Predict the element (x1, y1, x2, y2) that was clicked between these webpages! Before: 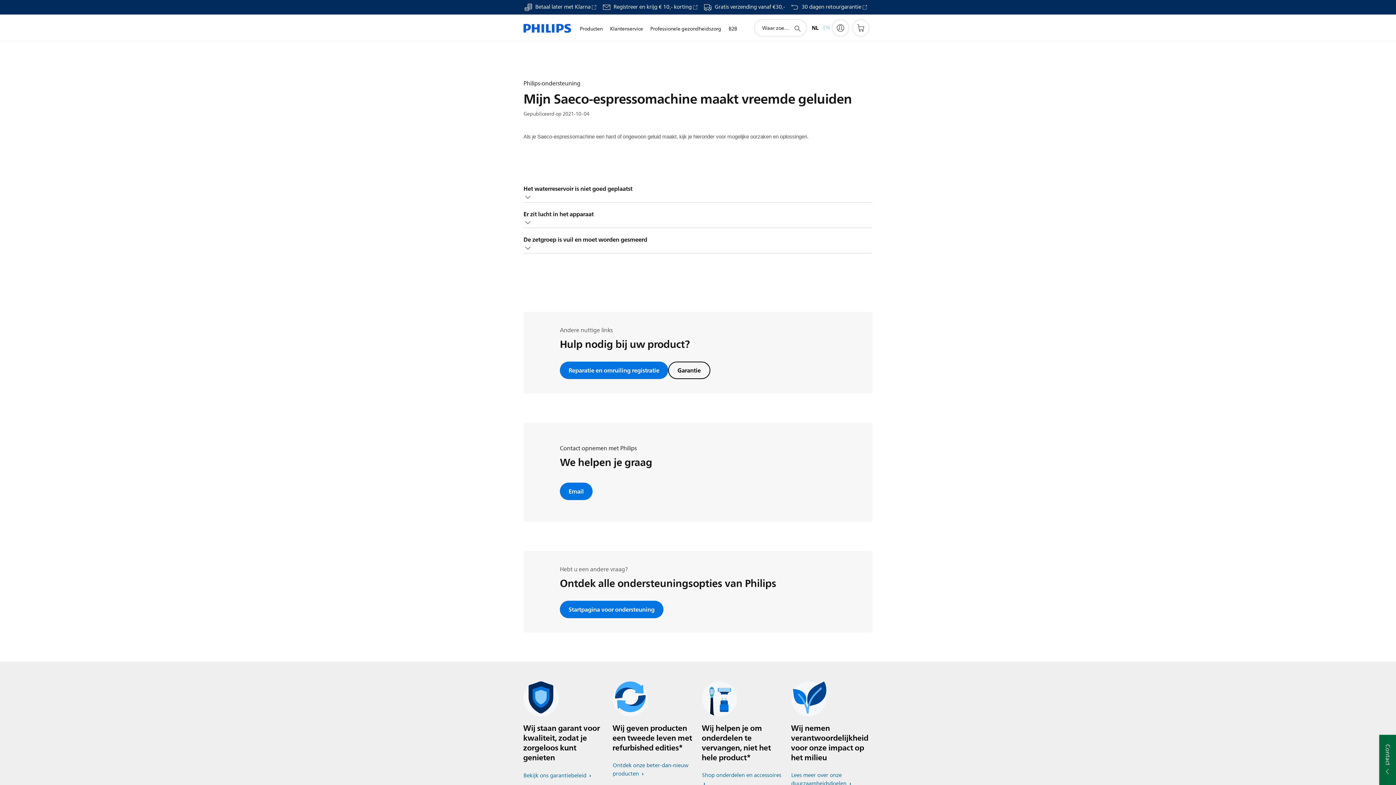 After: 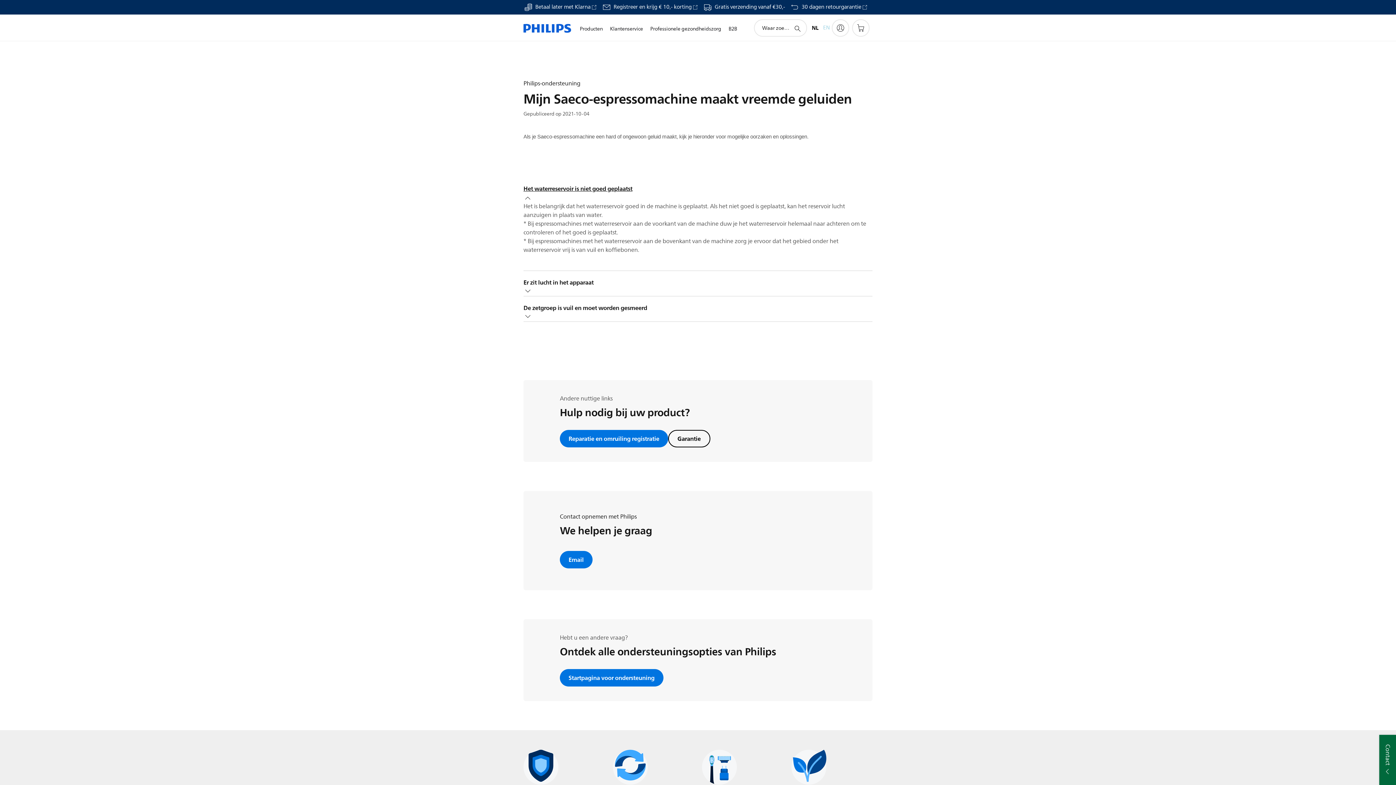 Action: bbox: (523, 177, 872, 202) label: Het waterreservoir is niet goed geplaatst